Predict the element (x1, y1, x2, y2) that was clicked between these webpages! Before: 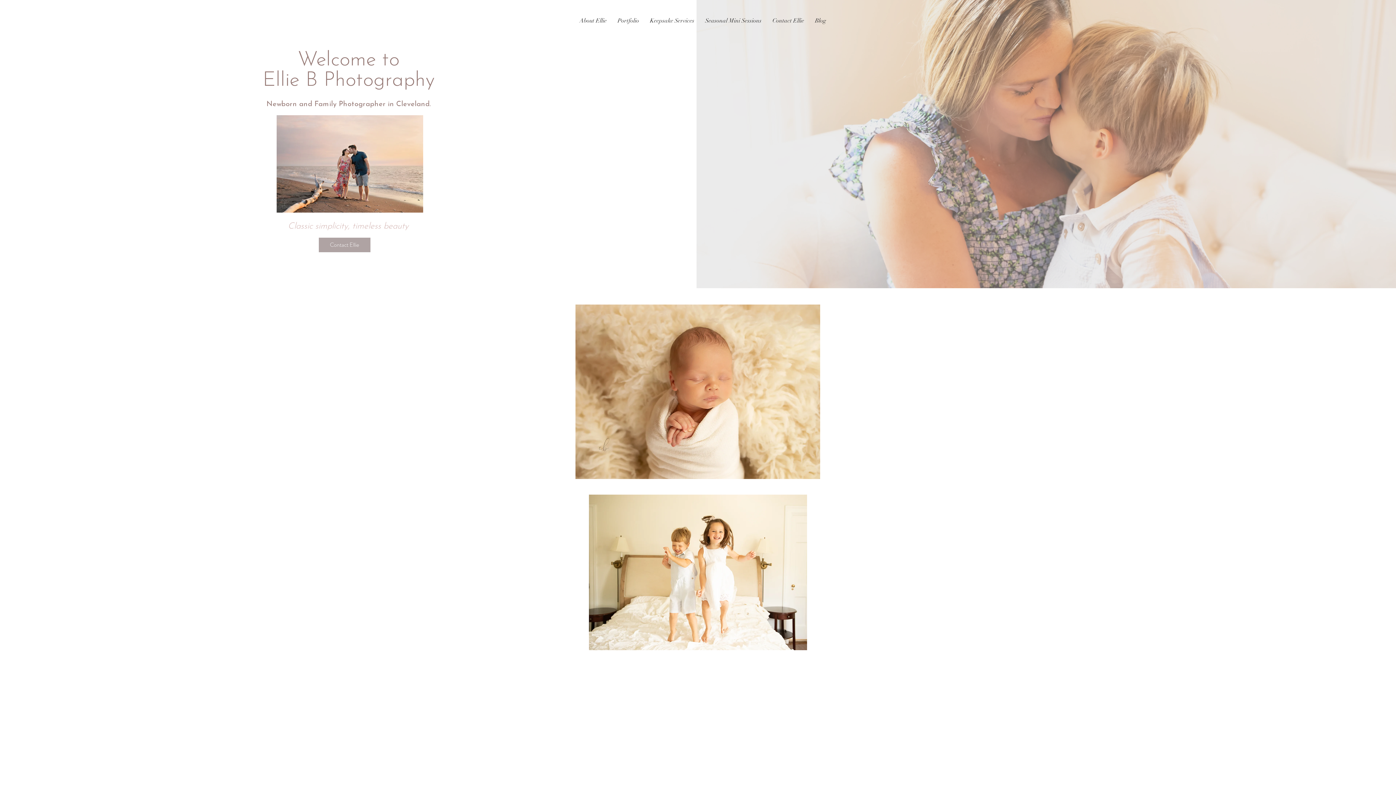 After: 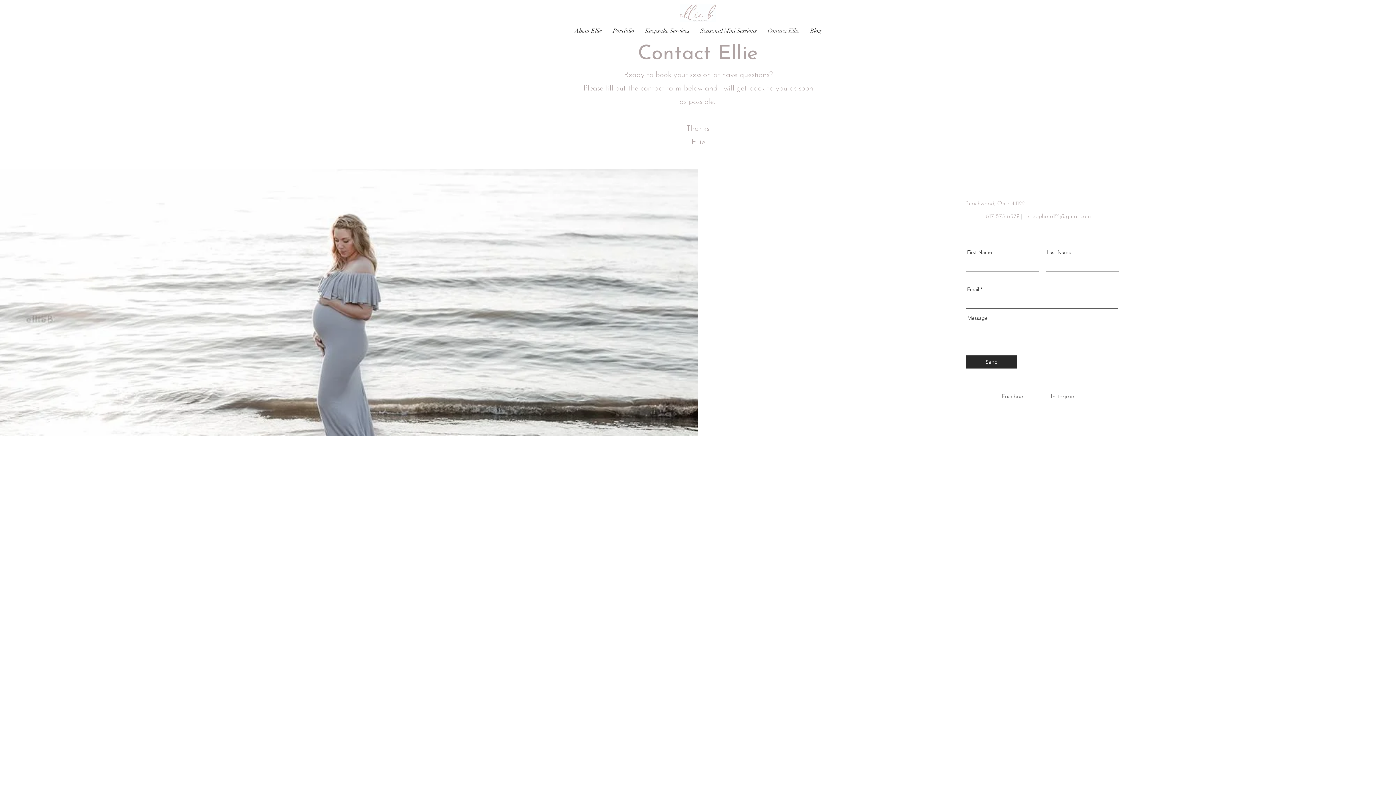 Action: label: Contact Ellie bbox: (318, 237, 370, 252)